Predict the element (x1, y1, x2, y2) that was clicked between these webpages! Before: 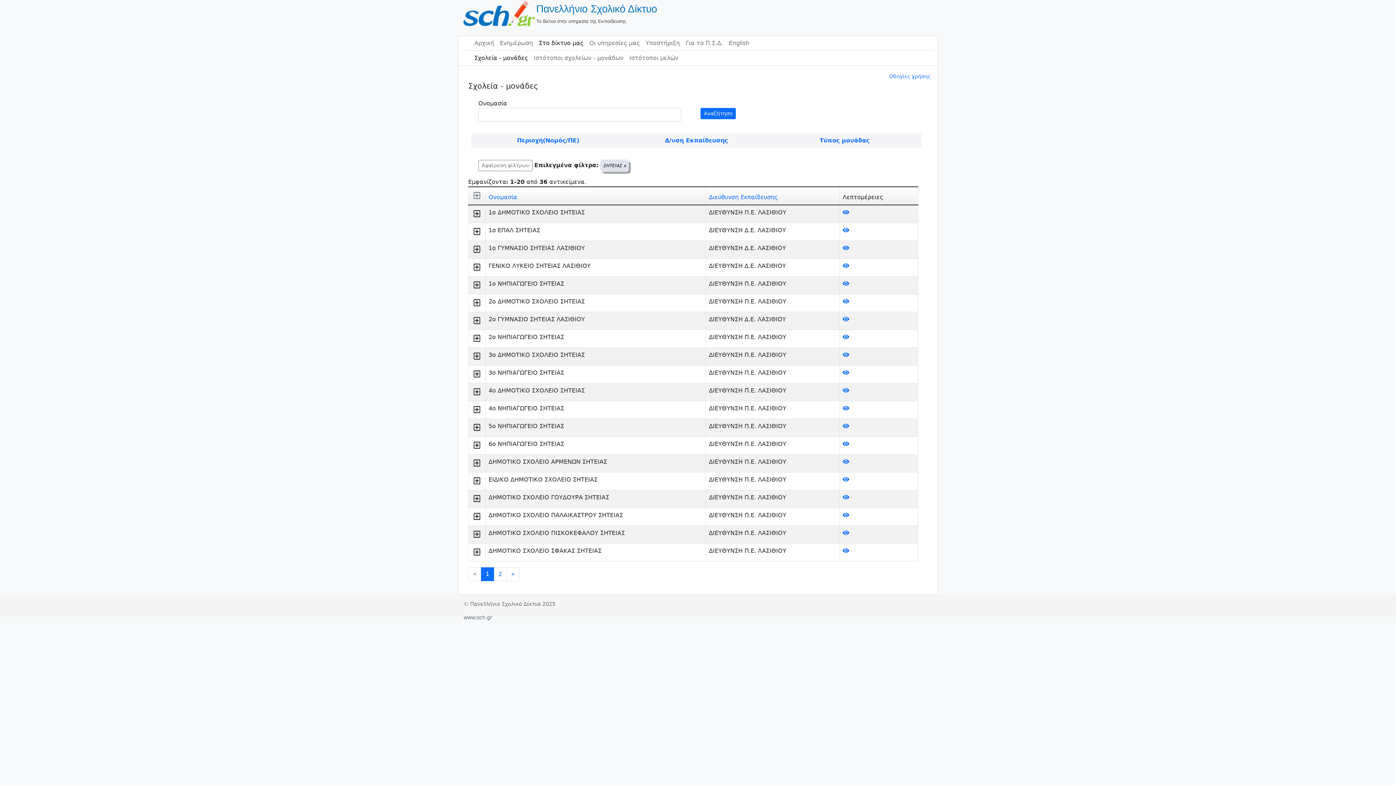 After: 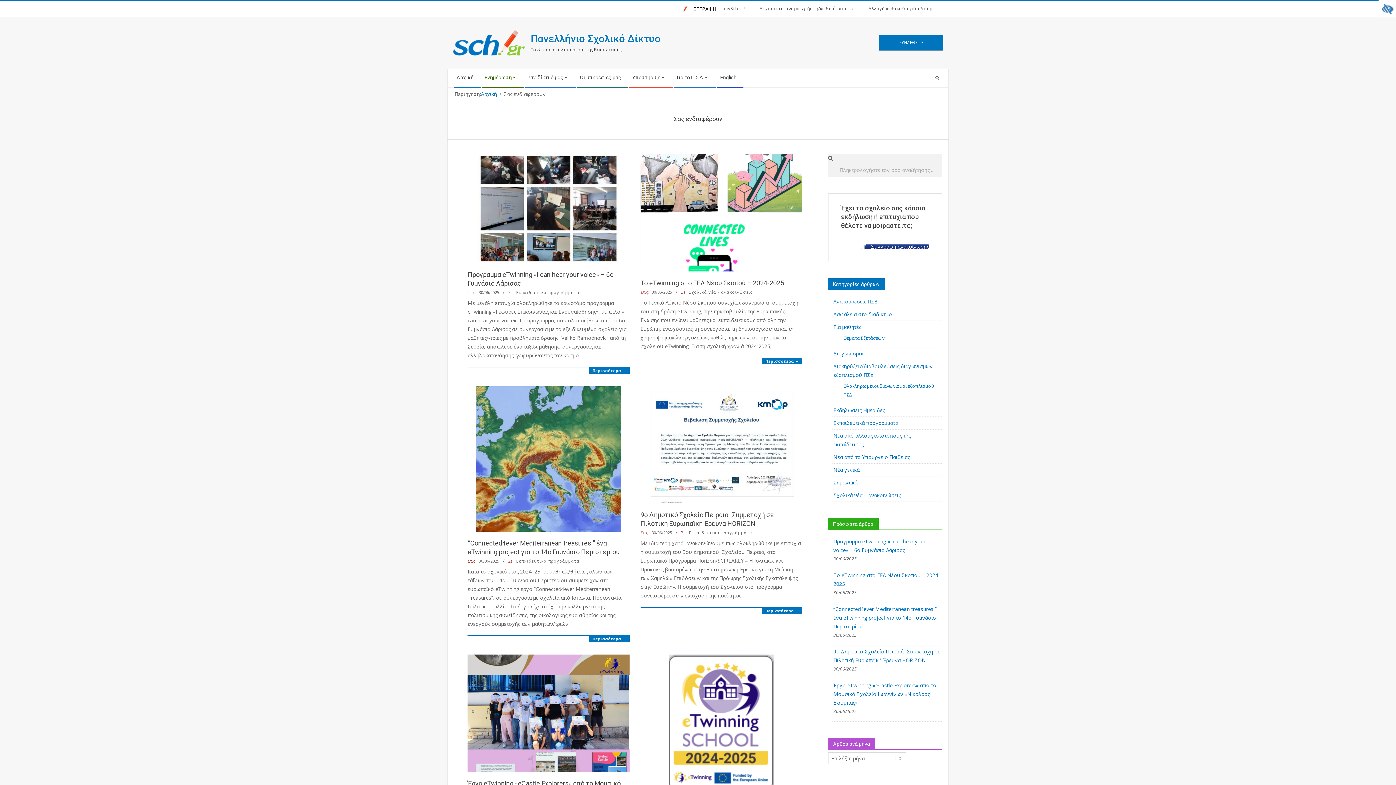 Action: label: Ενημέρωση bbox: (497, 36, 536, 50)